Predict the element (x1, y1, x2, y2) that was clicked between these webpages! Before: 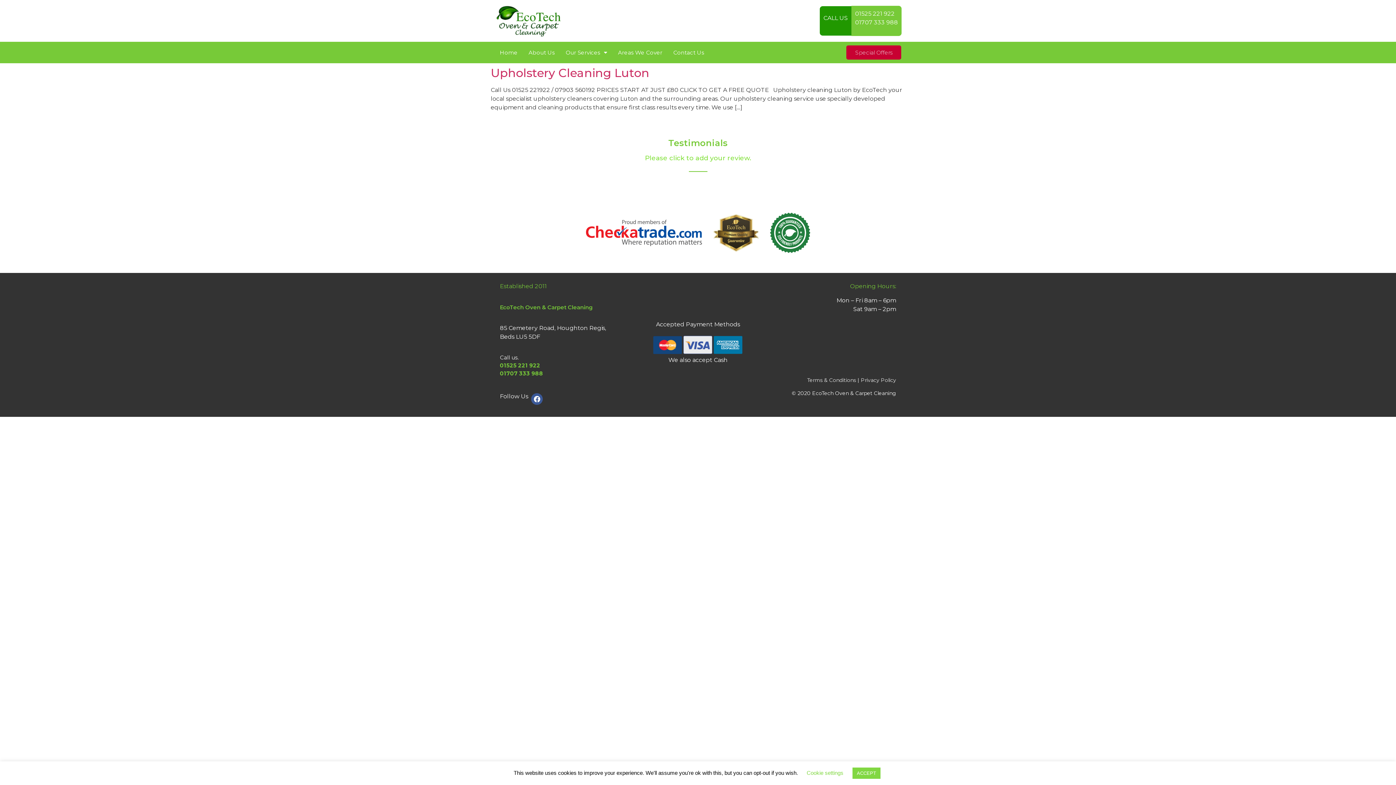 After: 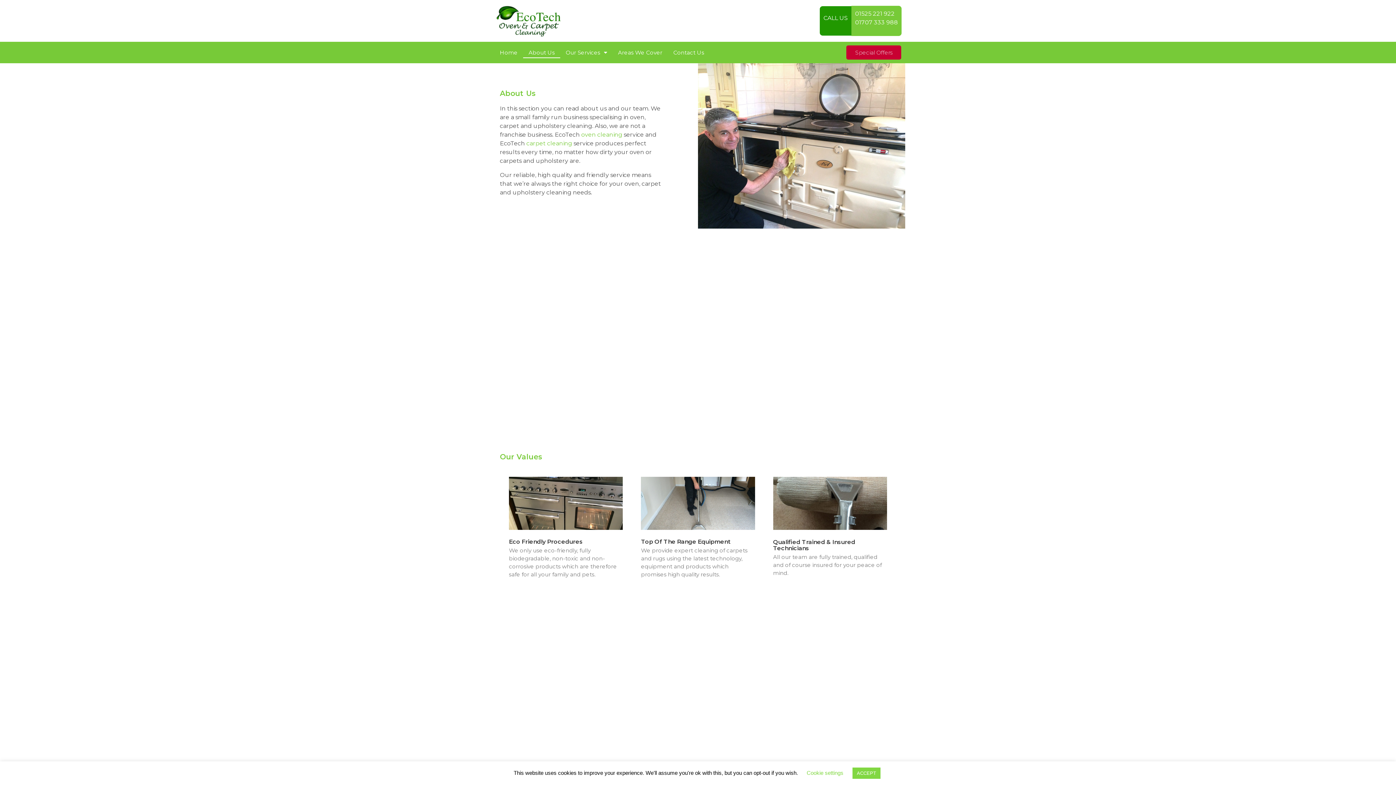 Action: label: About Us bbox: (523, 47, 560, 58)